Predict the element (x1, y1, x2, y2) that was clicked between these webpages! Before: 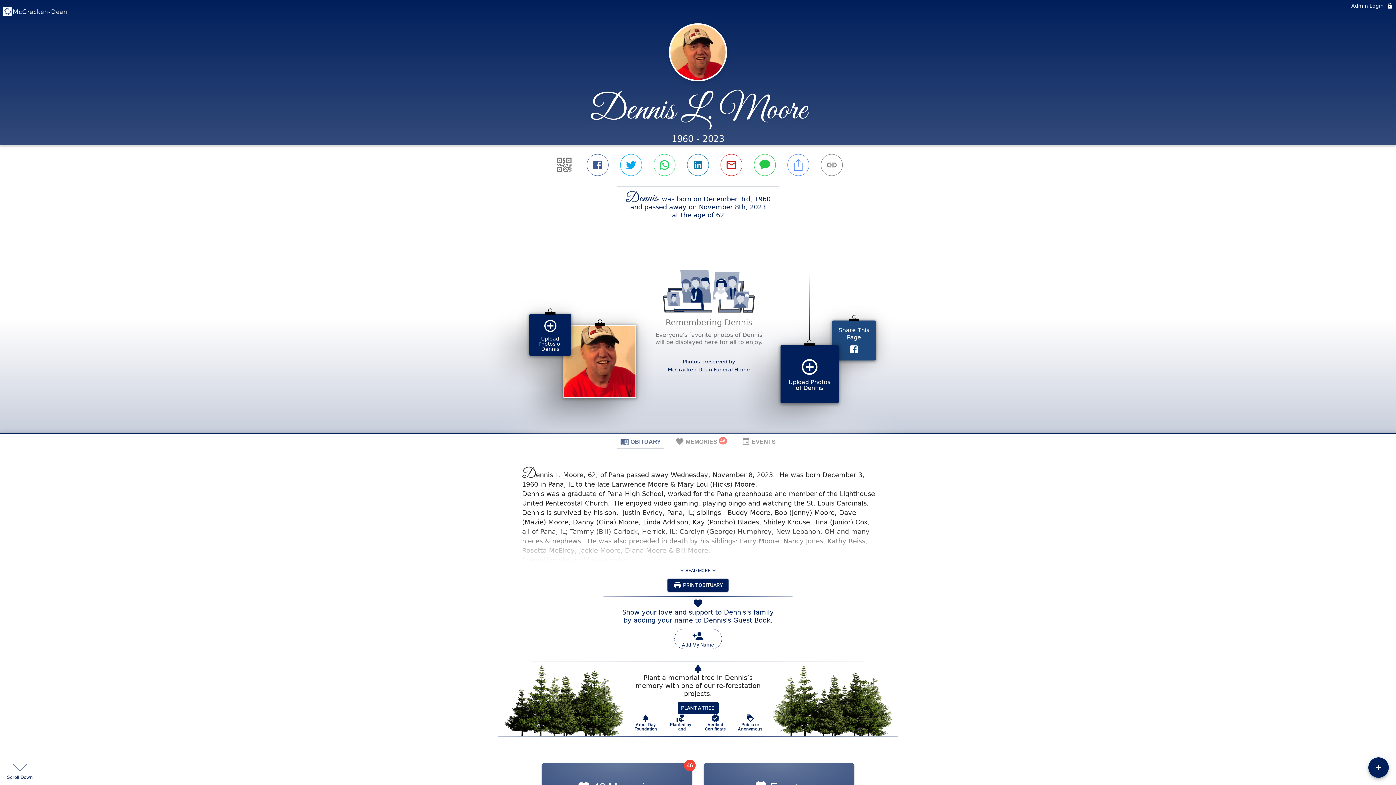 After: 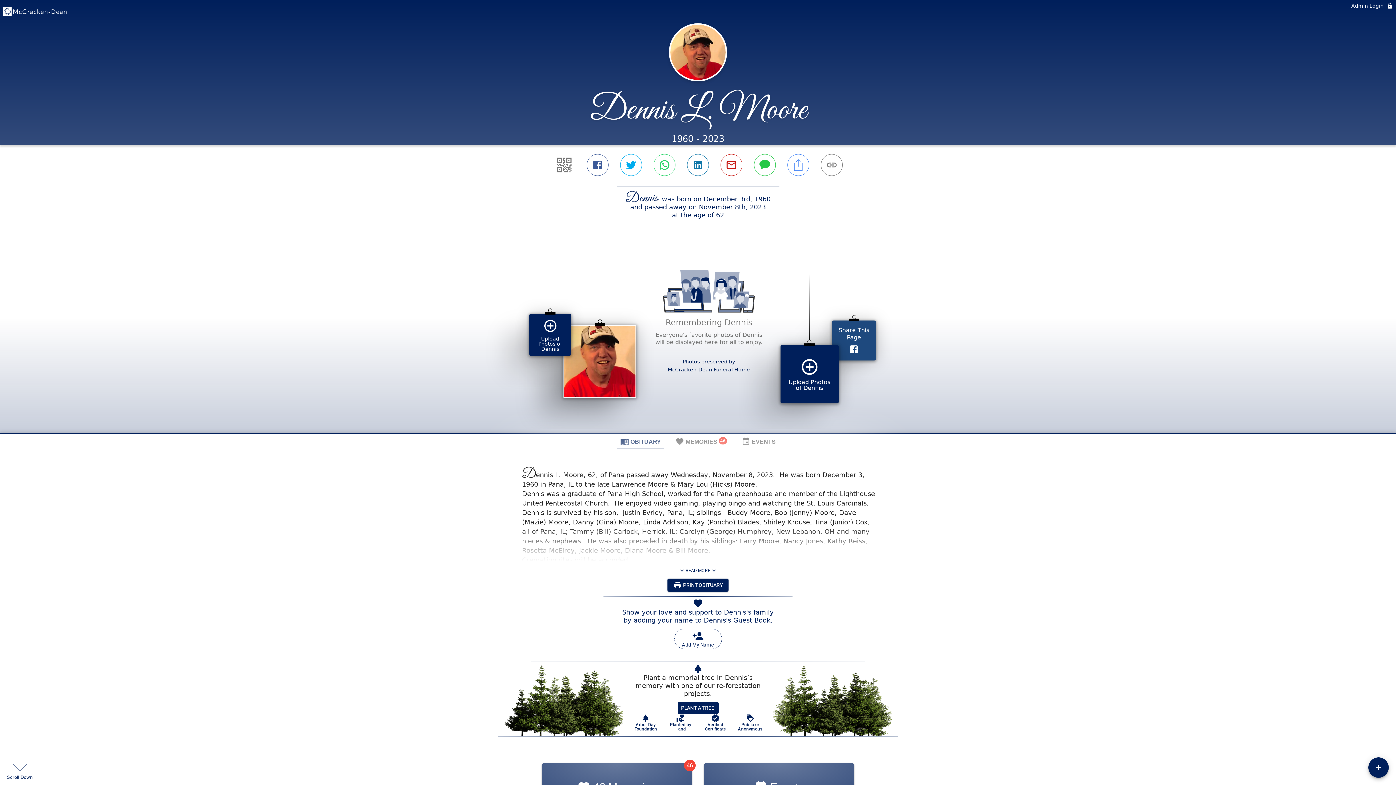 Action: bbox: (674, 691, 697, 709) label: Planted by Hand